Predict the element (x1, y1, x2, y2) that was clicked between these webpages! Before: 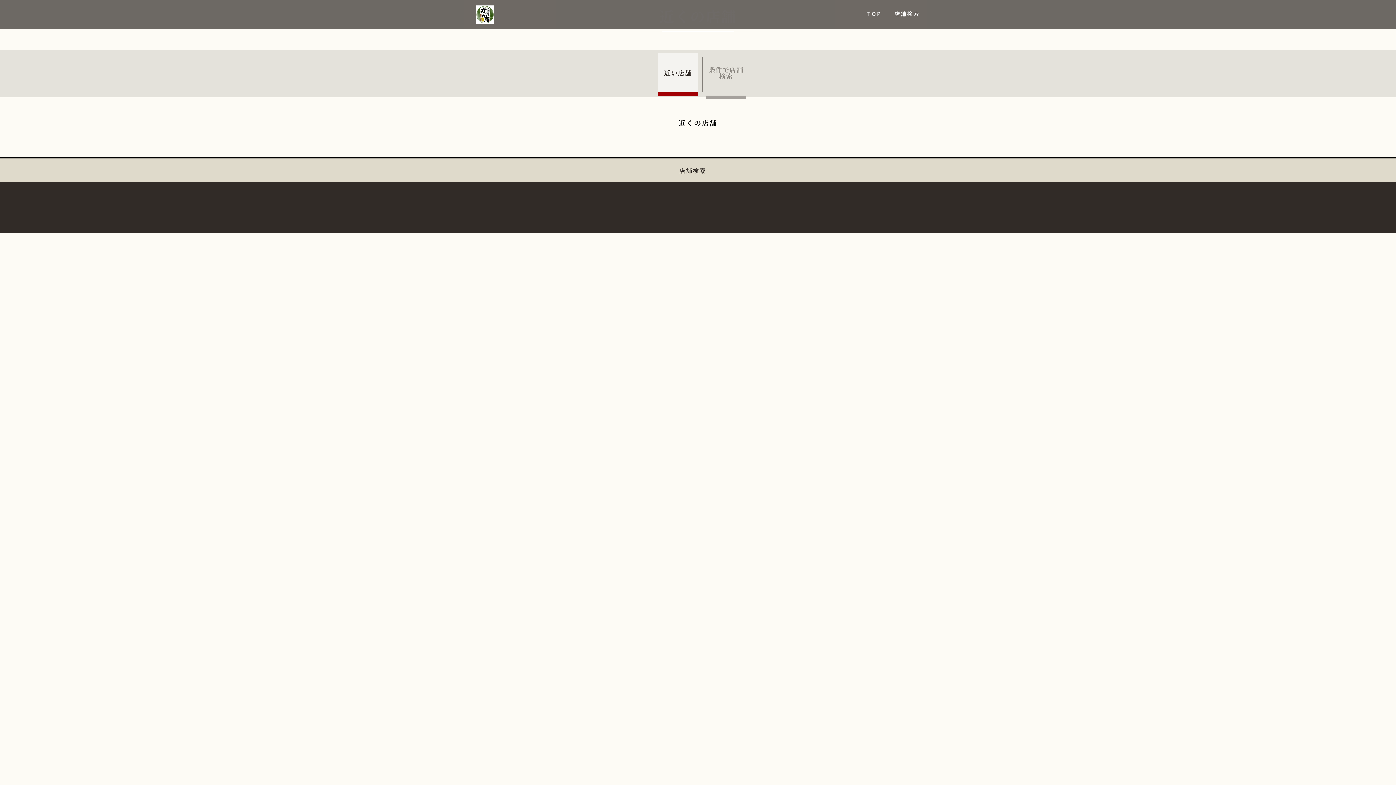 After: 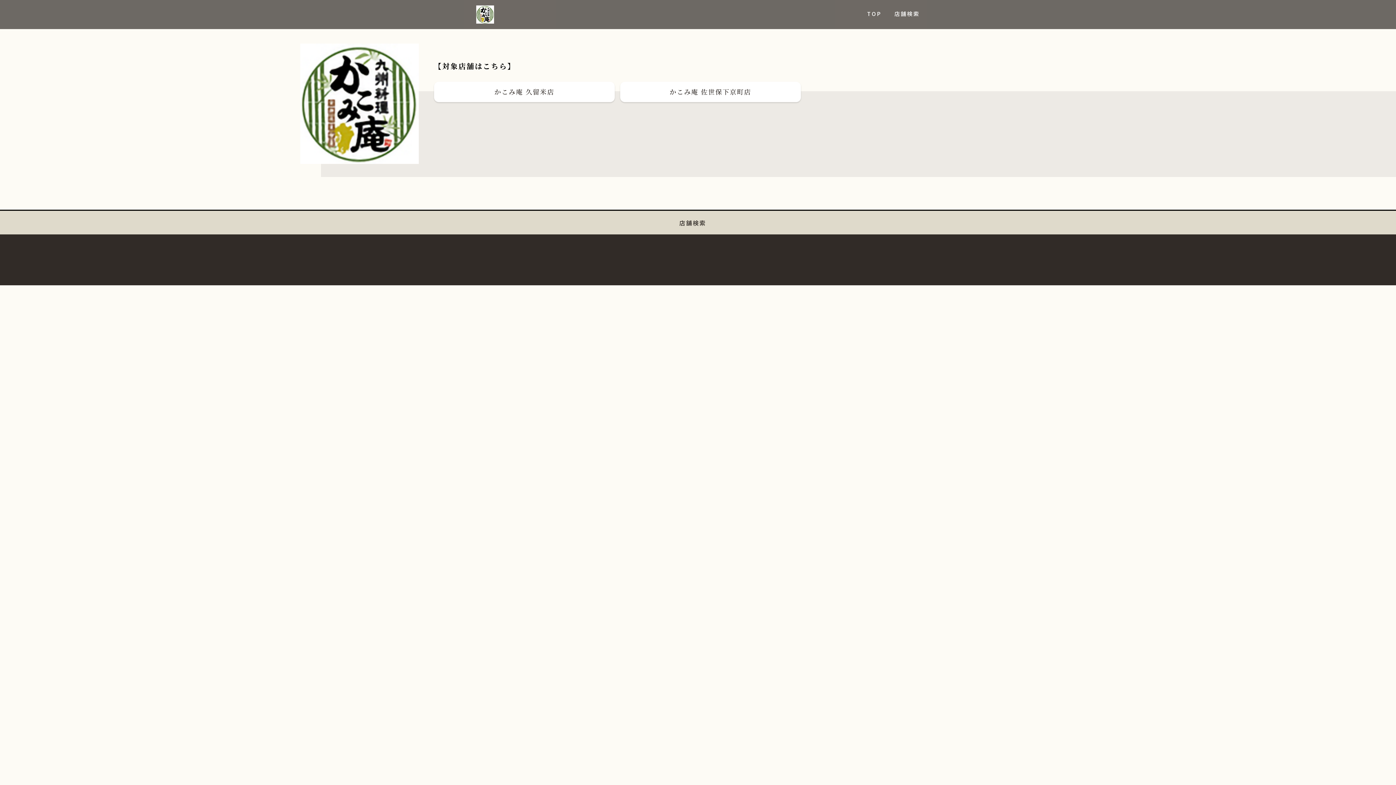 Action: label: 店舗検索 bbox: (894, 5, 920, 21)